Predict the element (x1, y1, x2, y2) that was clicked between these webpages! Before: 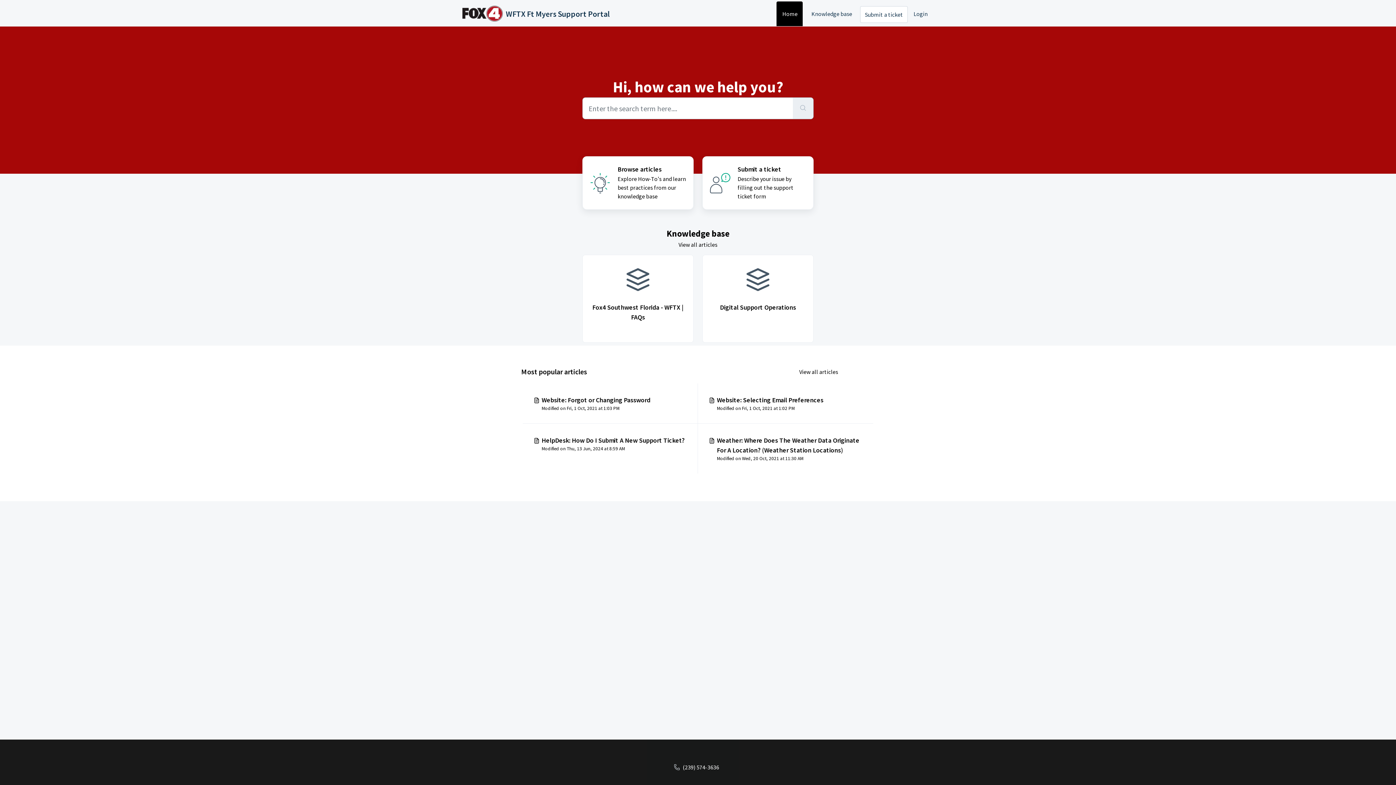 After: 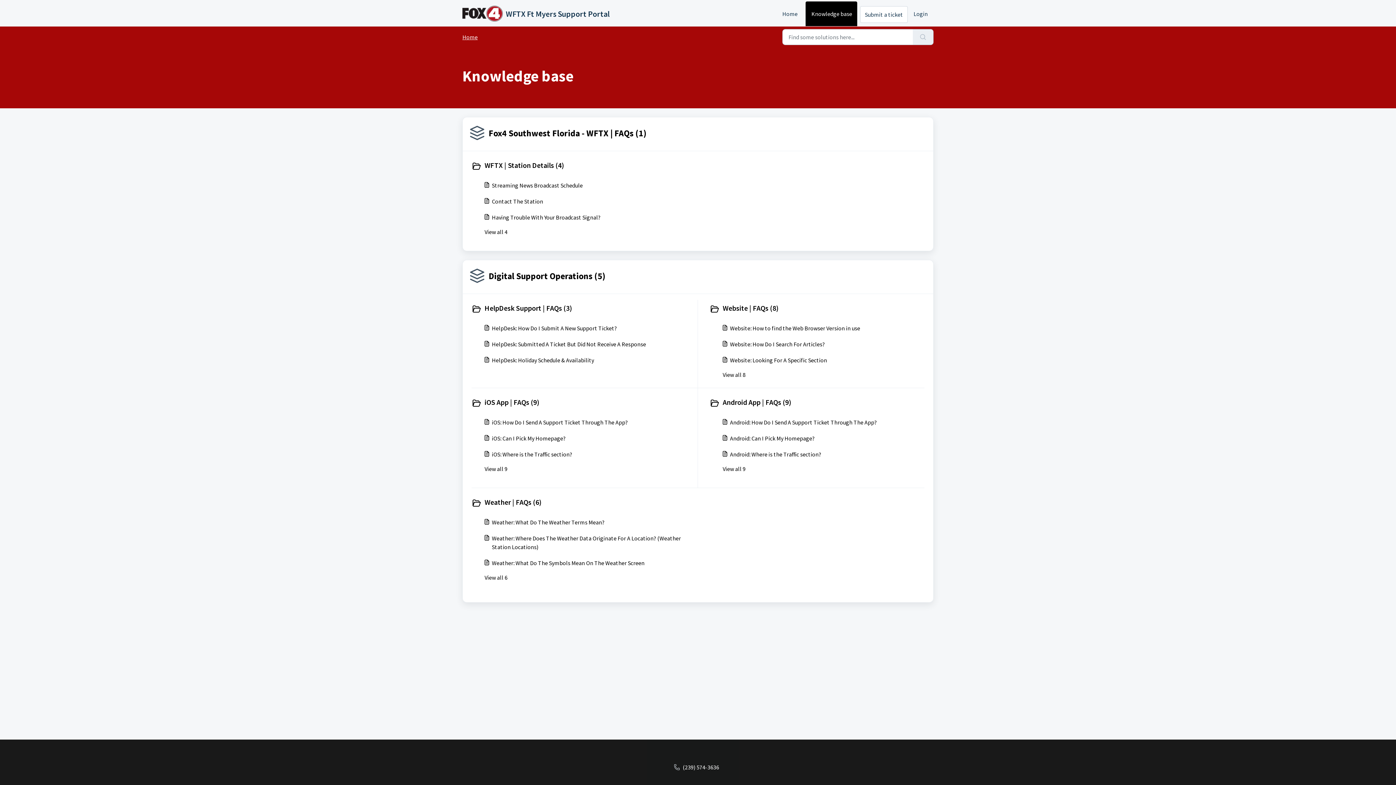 Action: bbox: (582, 156, 693, 209) label: Browse